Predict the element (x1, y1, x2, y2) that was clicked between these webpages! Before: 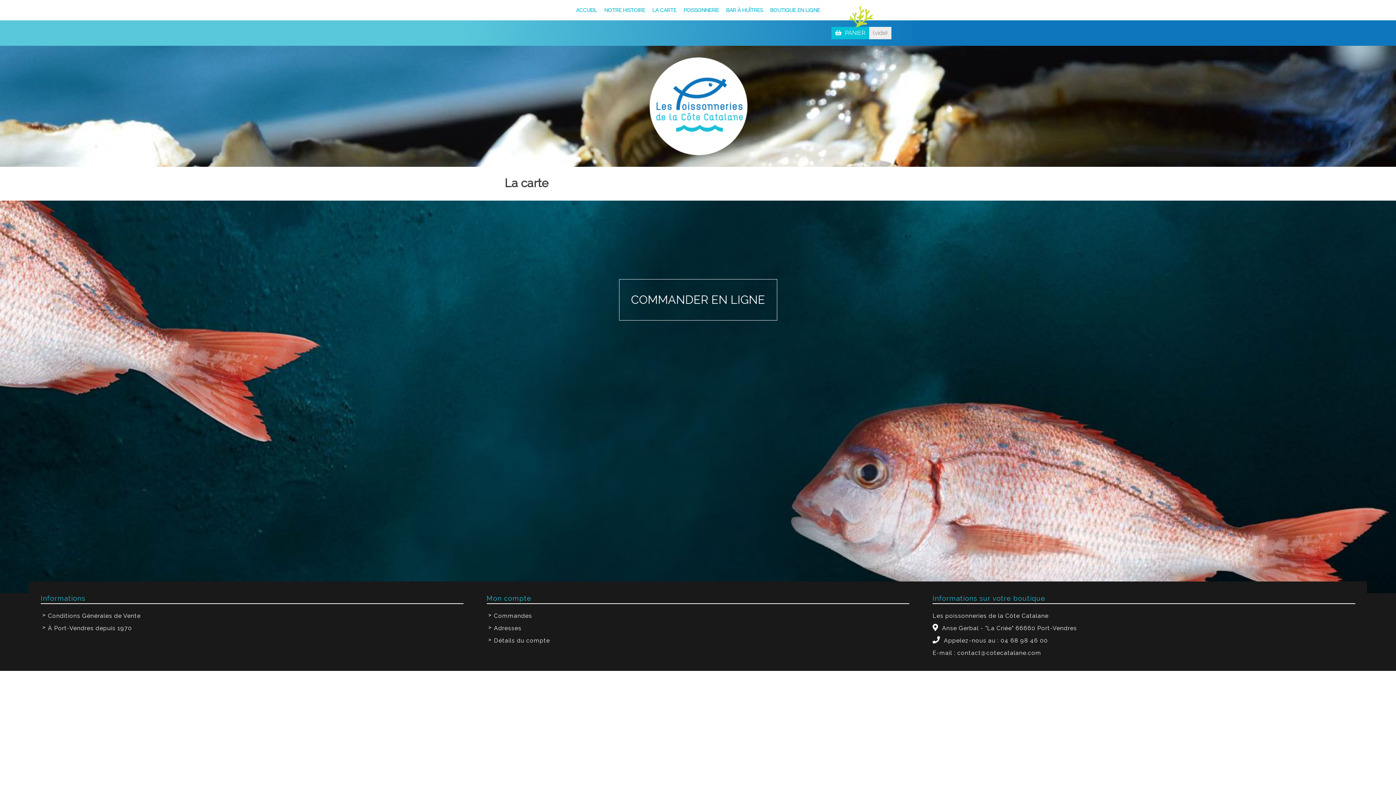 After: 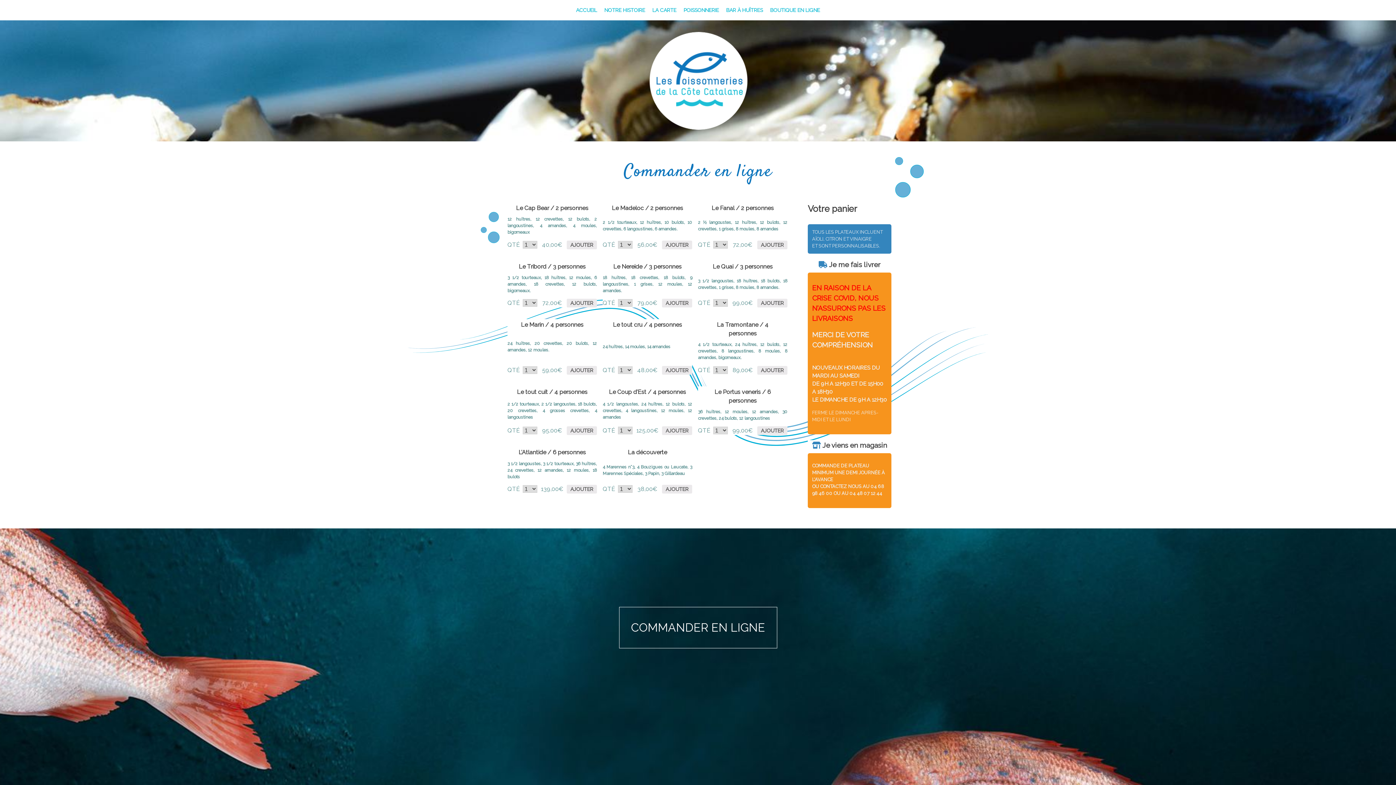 Action: label: BOUTIQUE EN LIGNE bbox: (770, 6, 820, 14)